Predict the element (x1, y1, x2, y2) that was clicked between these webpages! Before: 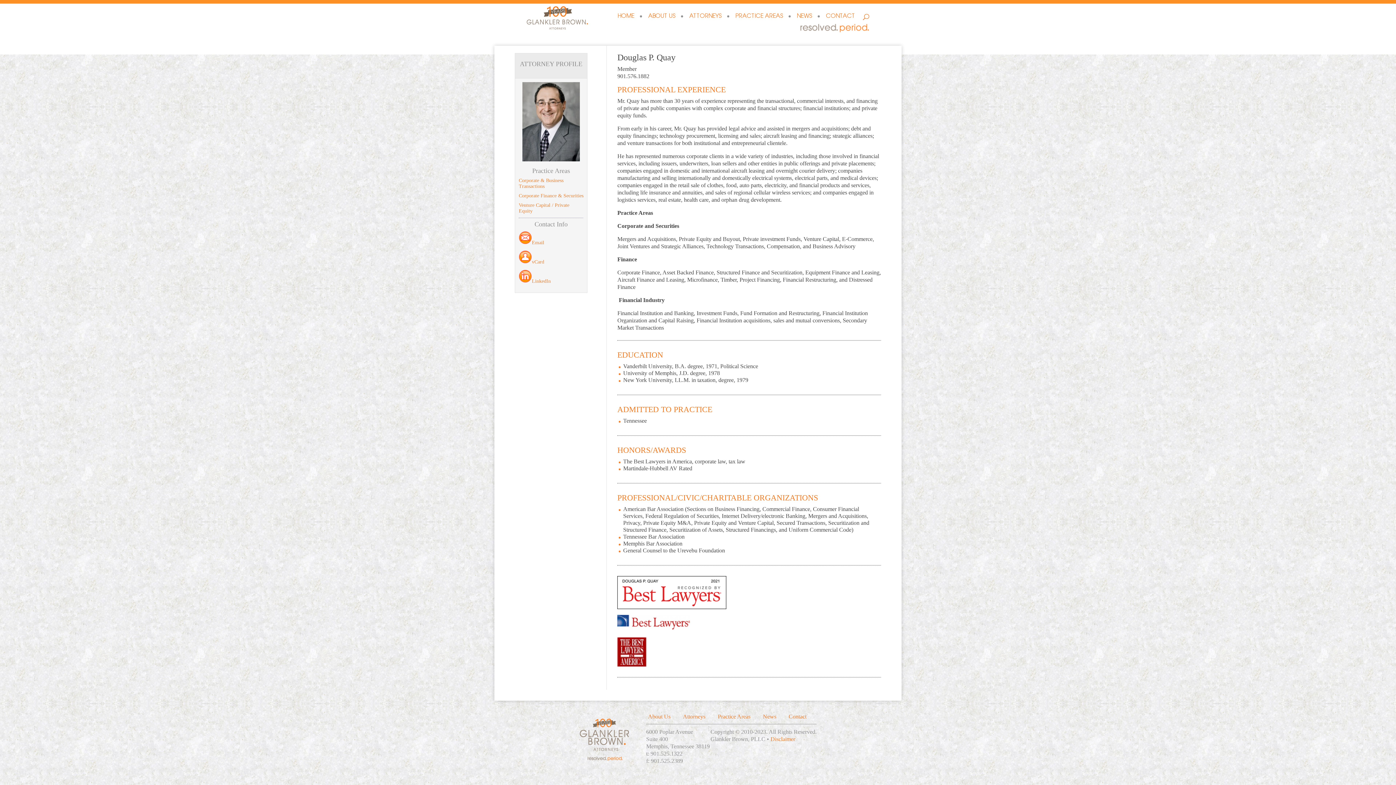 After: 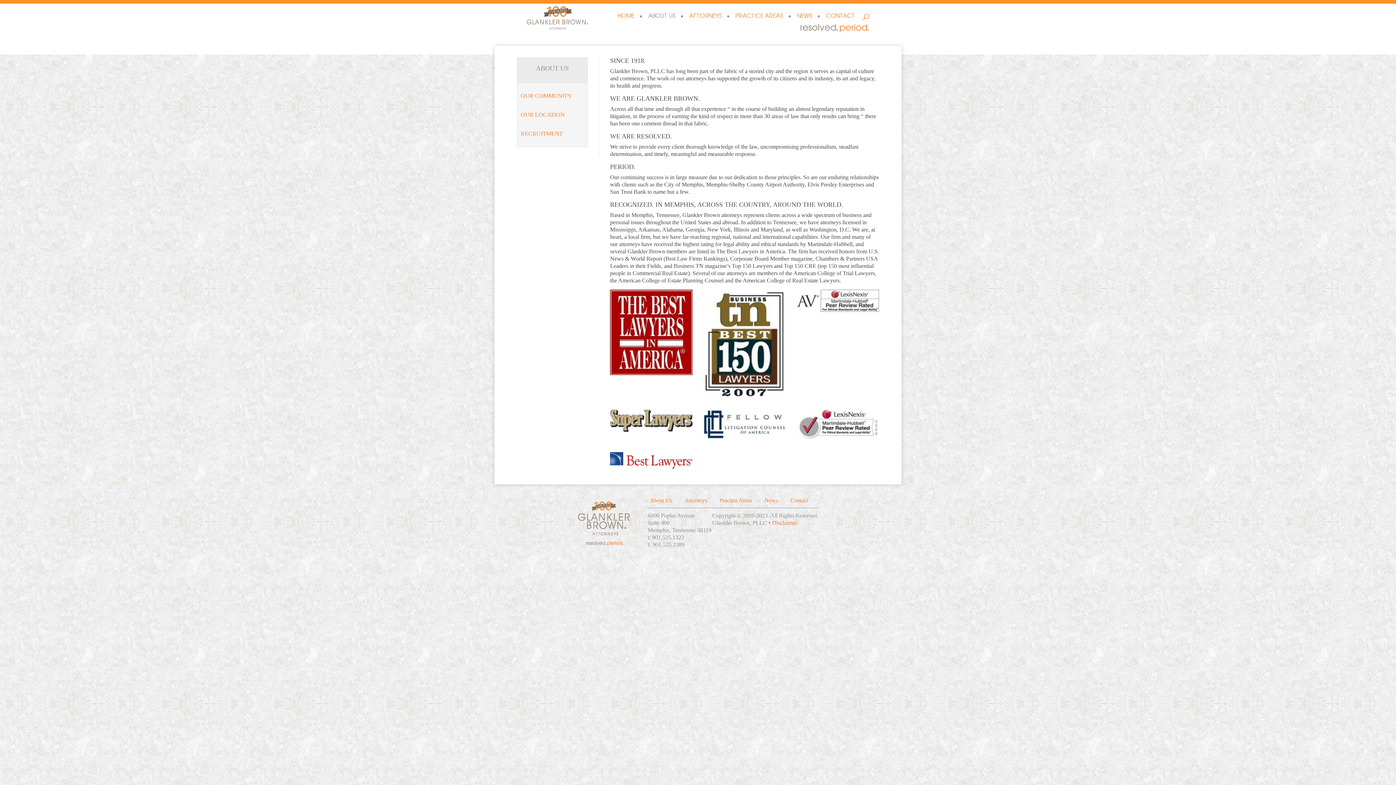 Action: bbox: (648, 713, 670, 720) label: About Us